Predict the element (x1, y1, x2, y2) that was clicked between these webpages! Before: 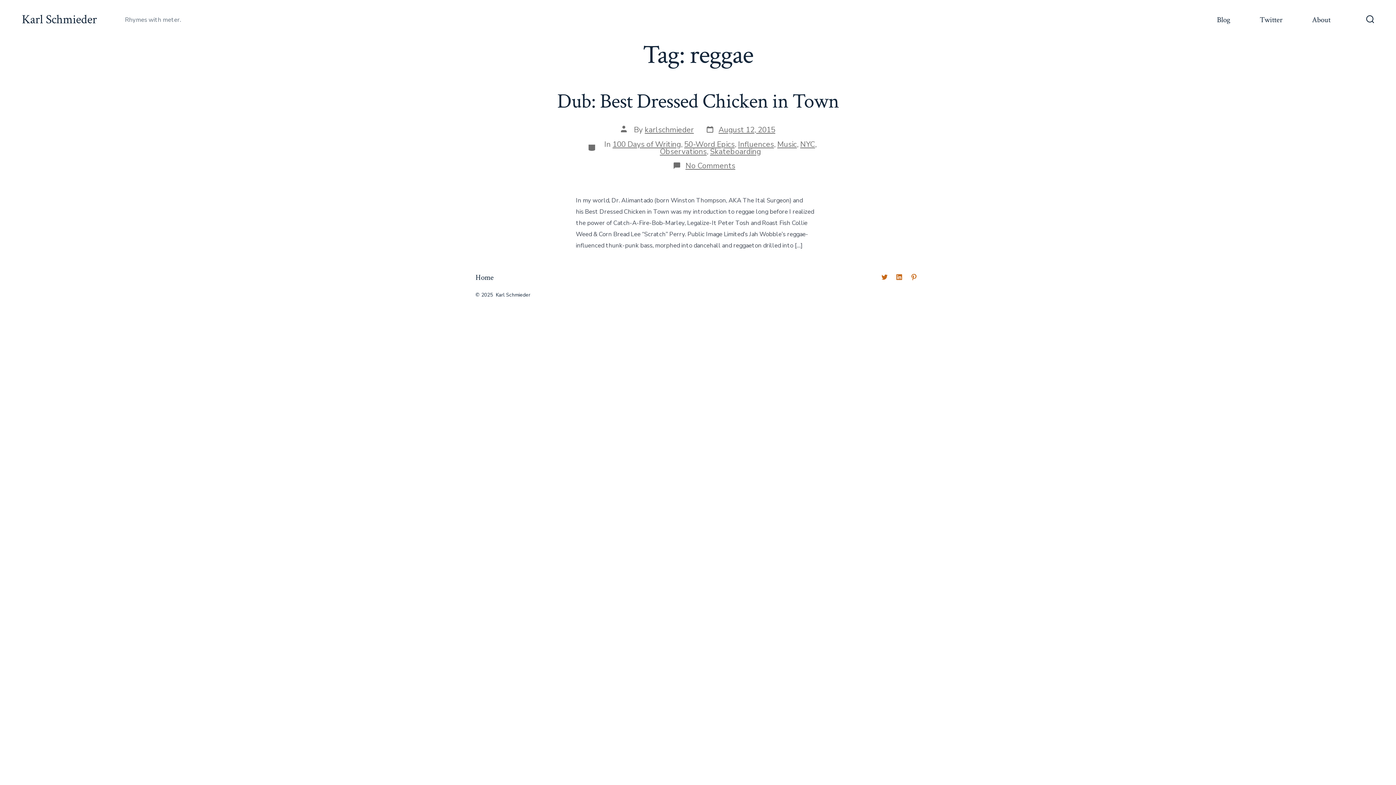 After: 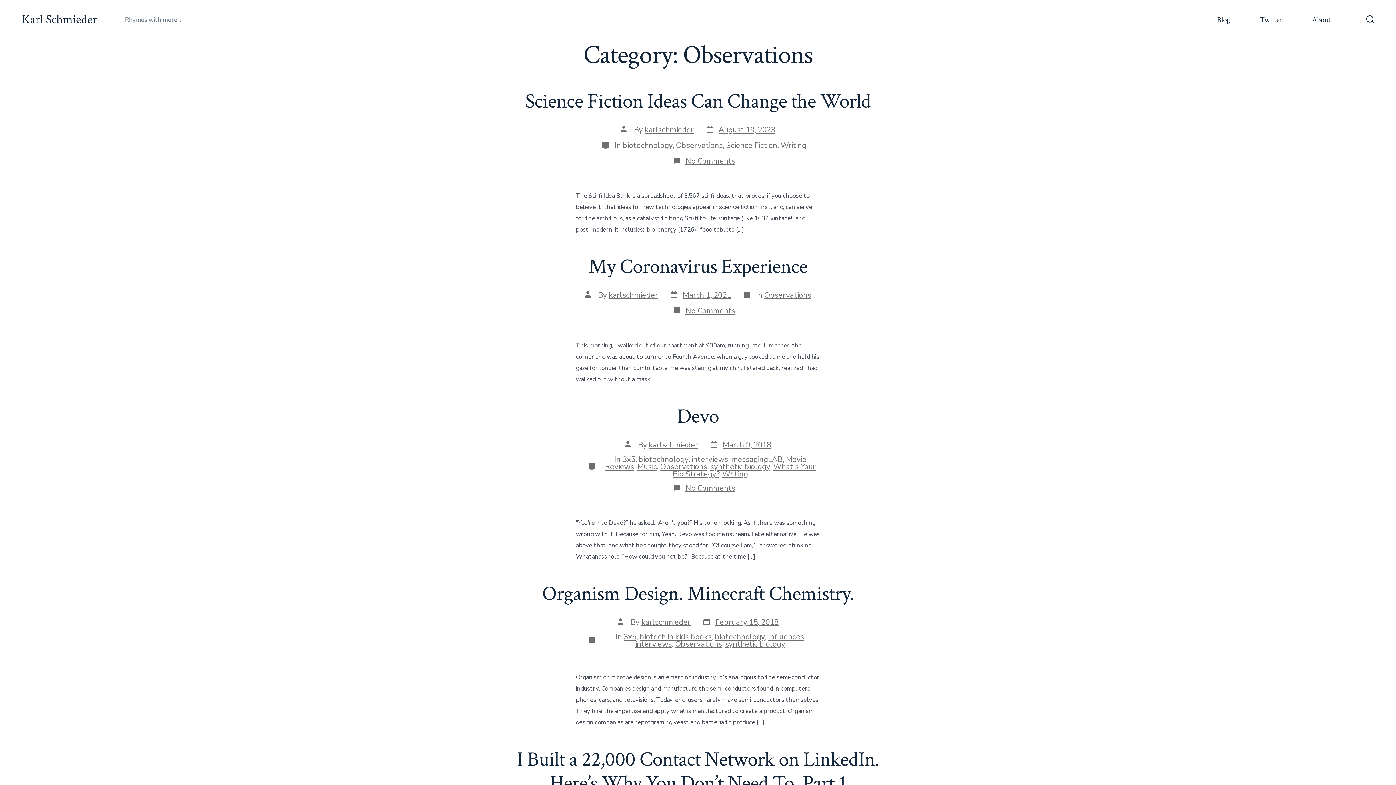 Action: bbox: (660, 146, 706, 156) label: Observations